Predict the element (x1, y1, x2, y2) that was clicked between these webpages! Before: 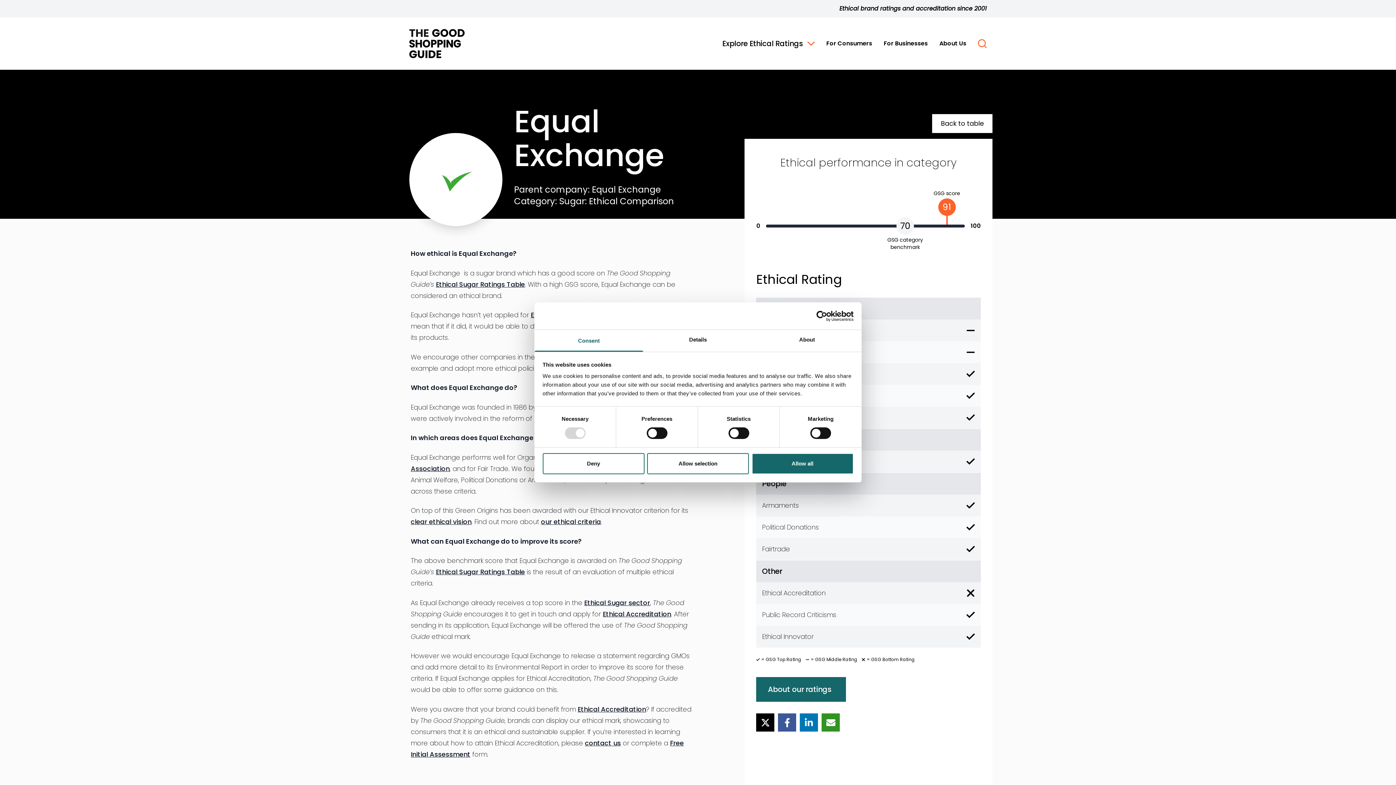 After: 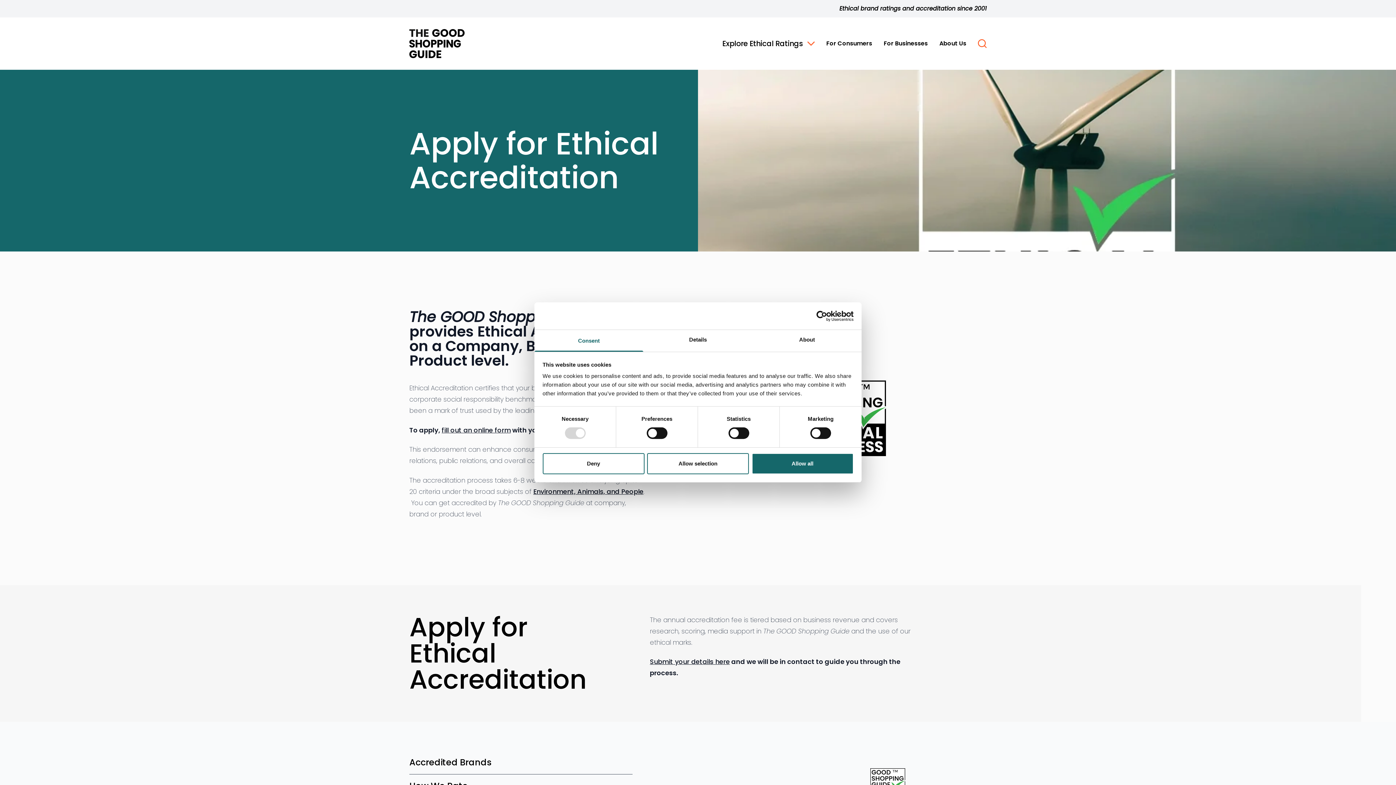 Action: label: Ethical Accreditation bbox: (602, 609, 671, 618)